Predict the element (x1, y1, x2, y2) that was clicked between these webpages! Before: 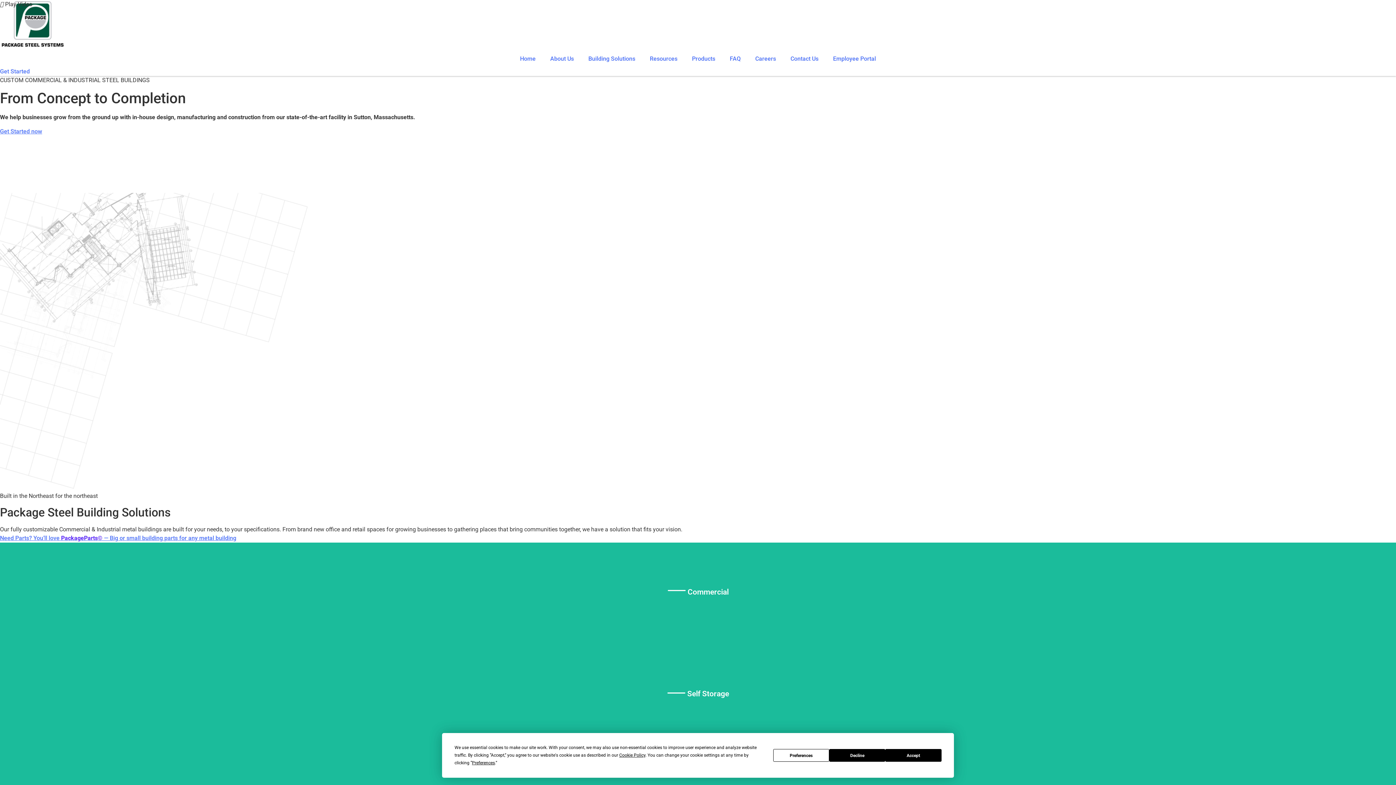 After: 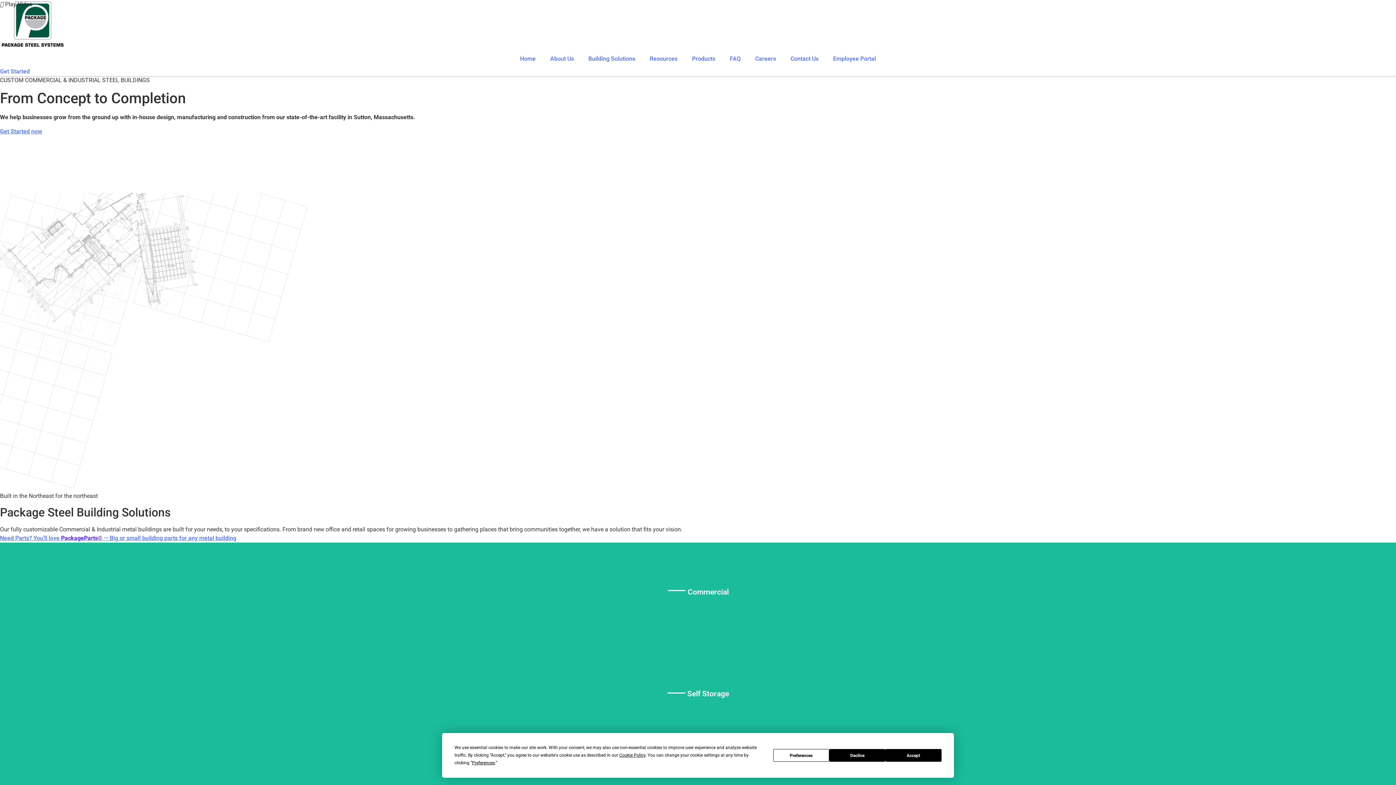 Action: label: Home bbox: (512, 50, 543, 67)